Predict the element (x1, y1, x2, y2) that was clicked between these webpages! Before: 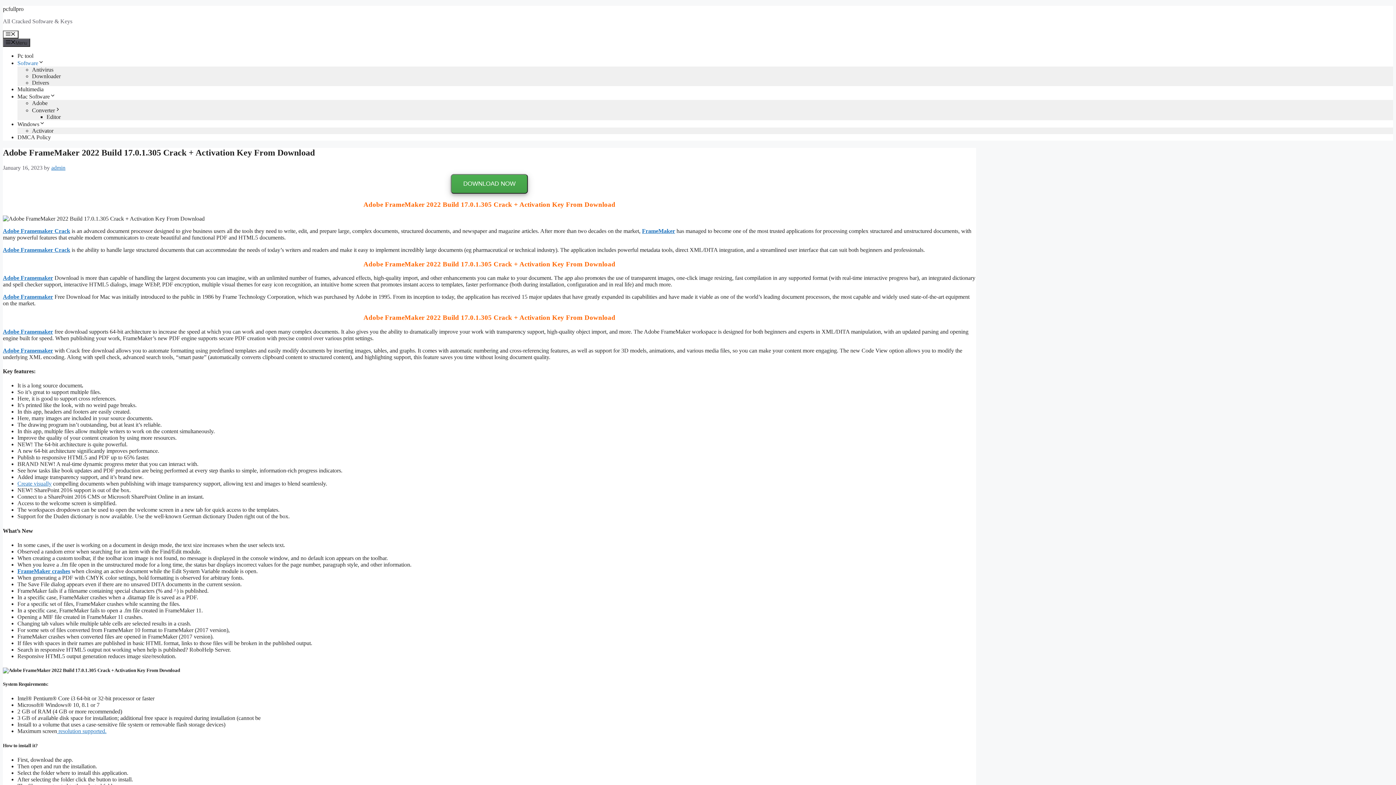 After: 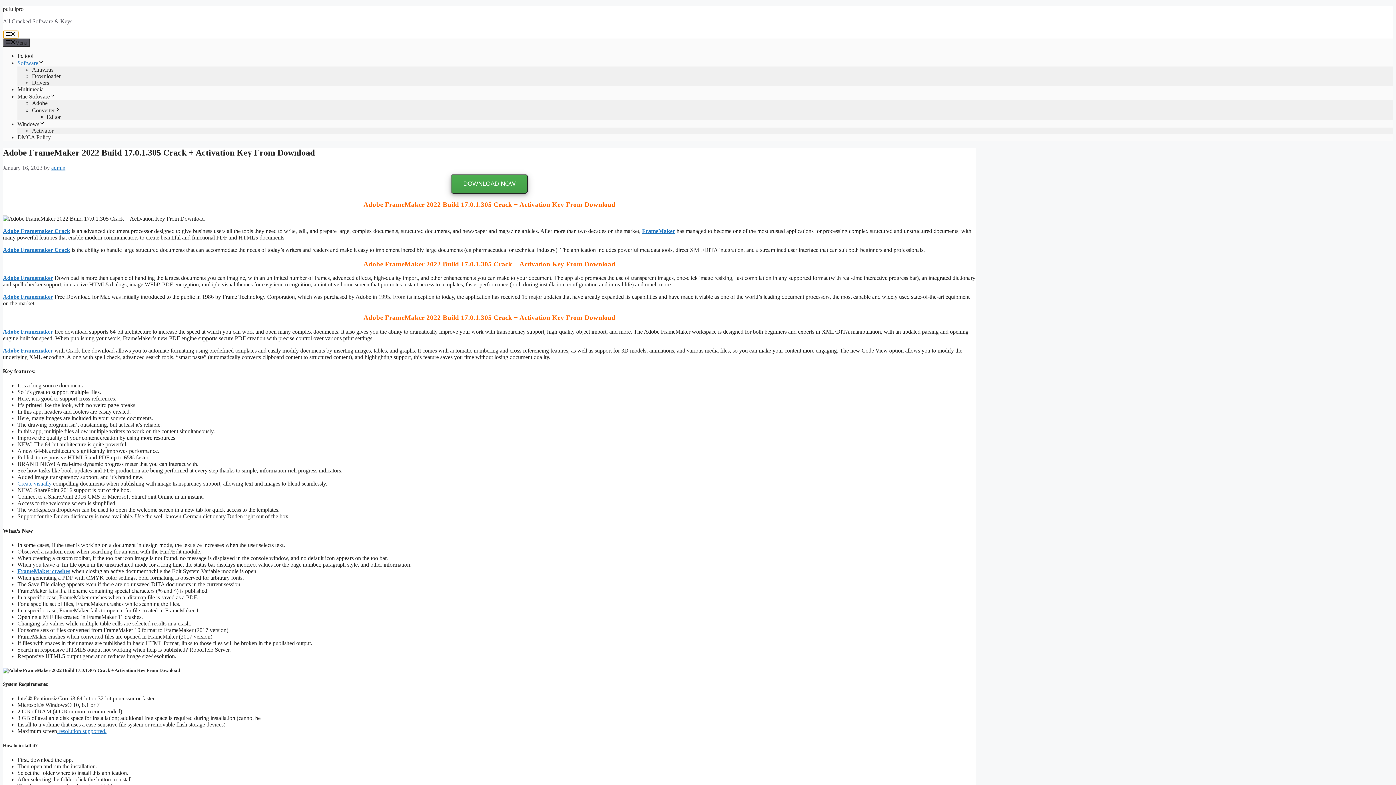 Action: bbox: (2, 30, 18, 38) label: Menu